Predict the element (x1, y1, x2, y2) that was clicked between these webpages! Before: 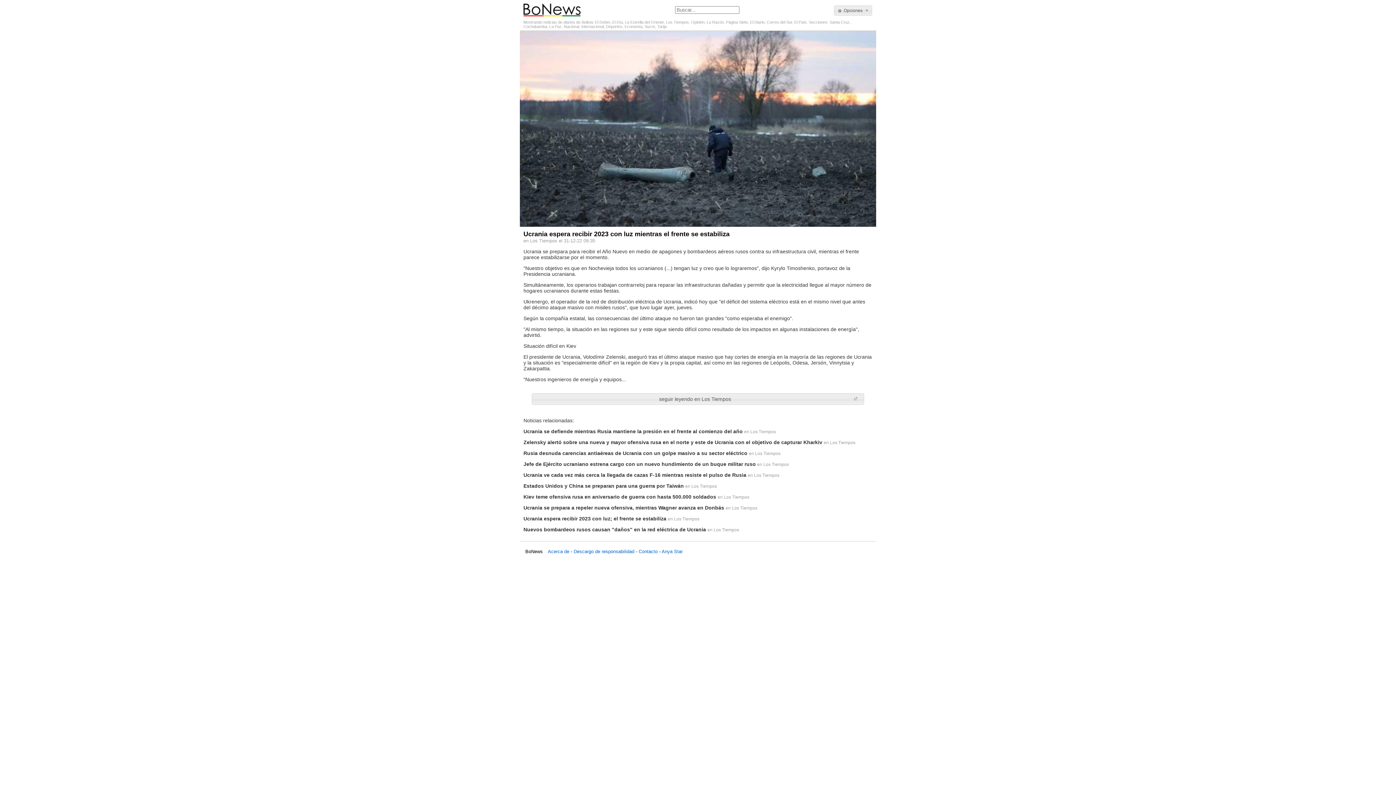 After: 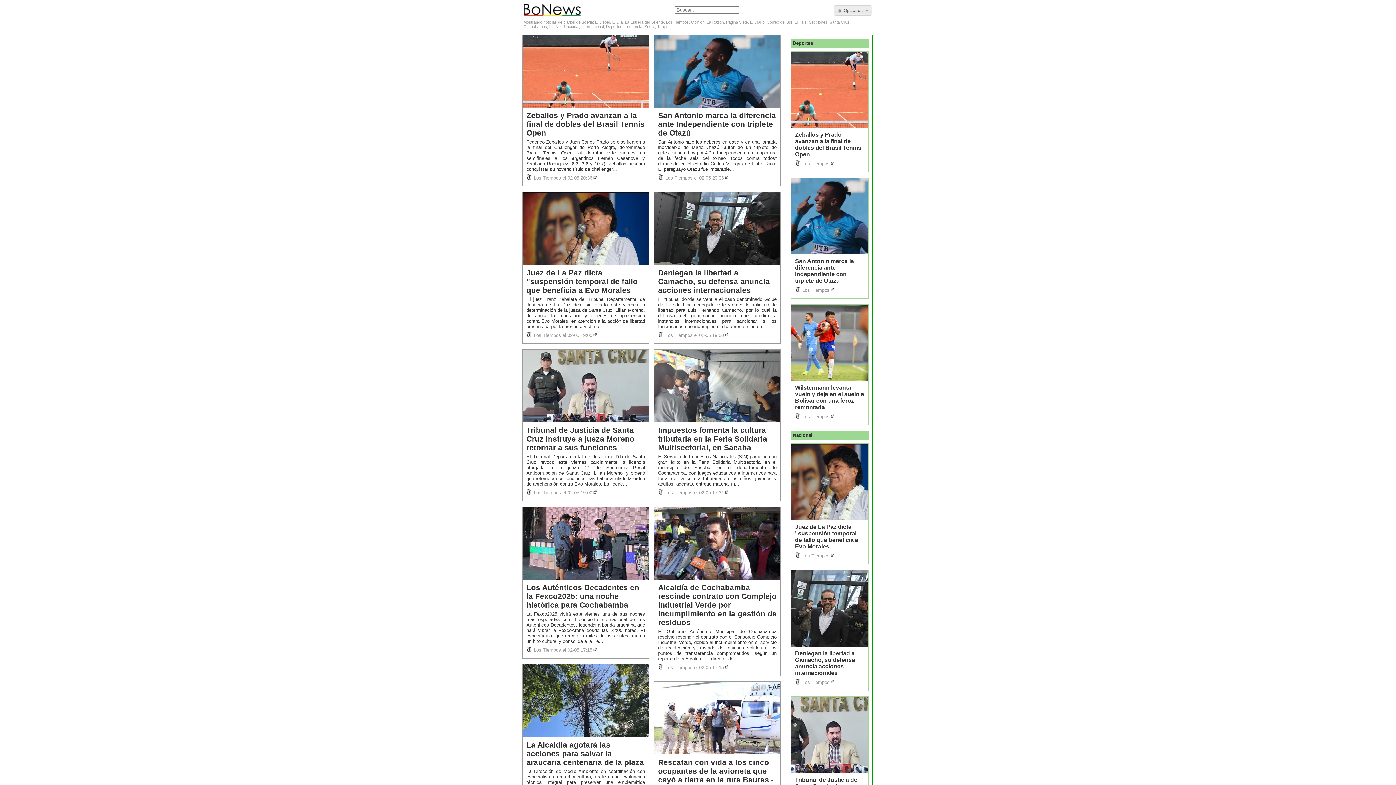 Action: bbox: (523, 12, 580, 17)